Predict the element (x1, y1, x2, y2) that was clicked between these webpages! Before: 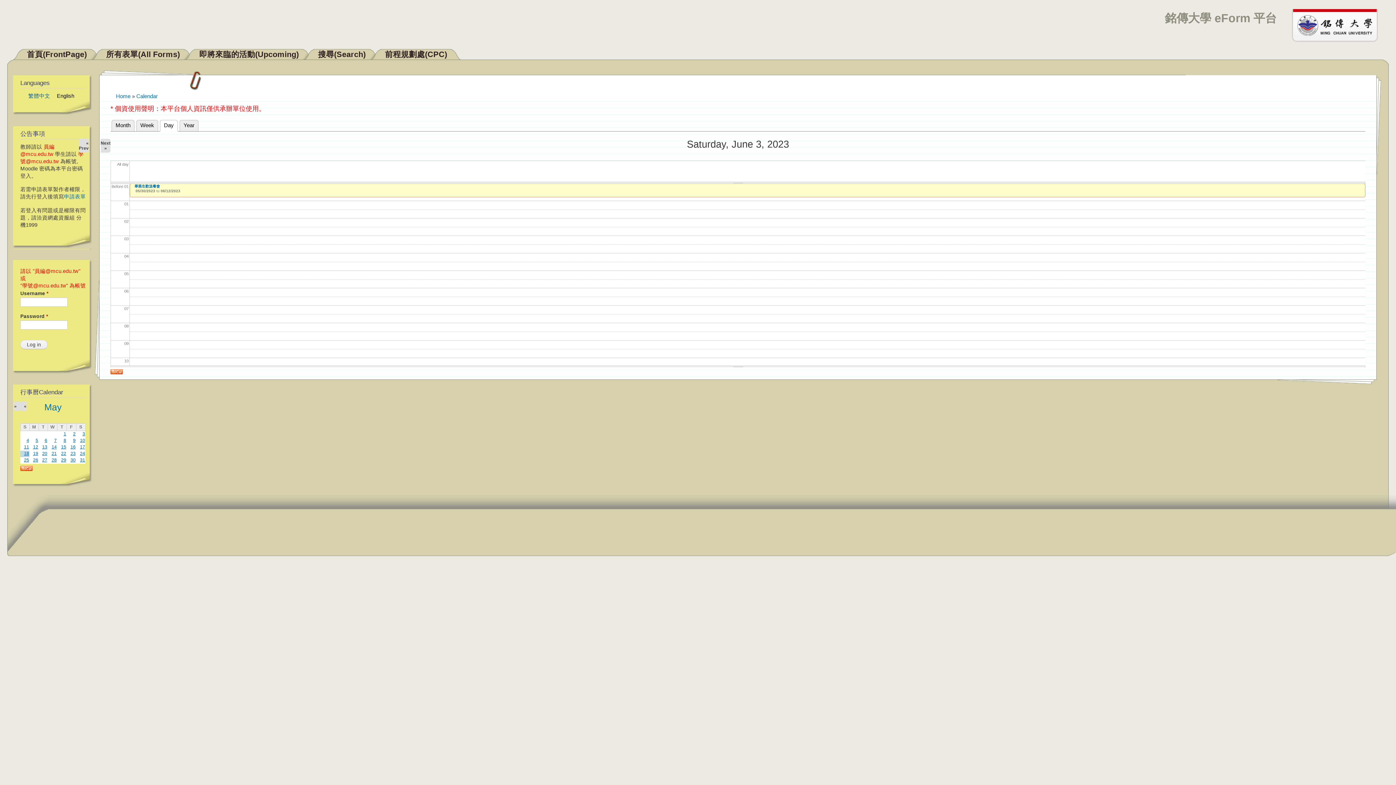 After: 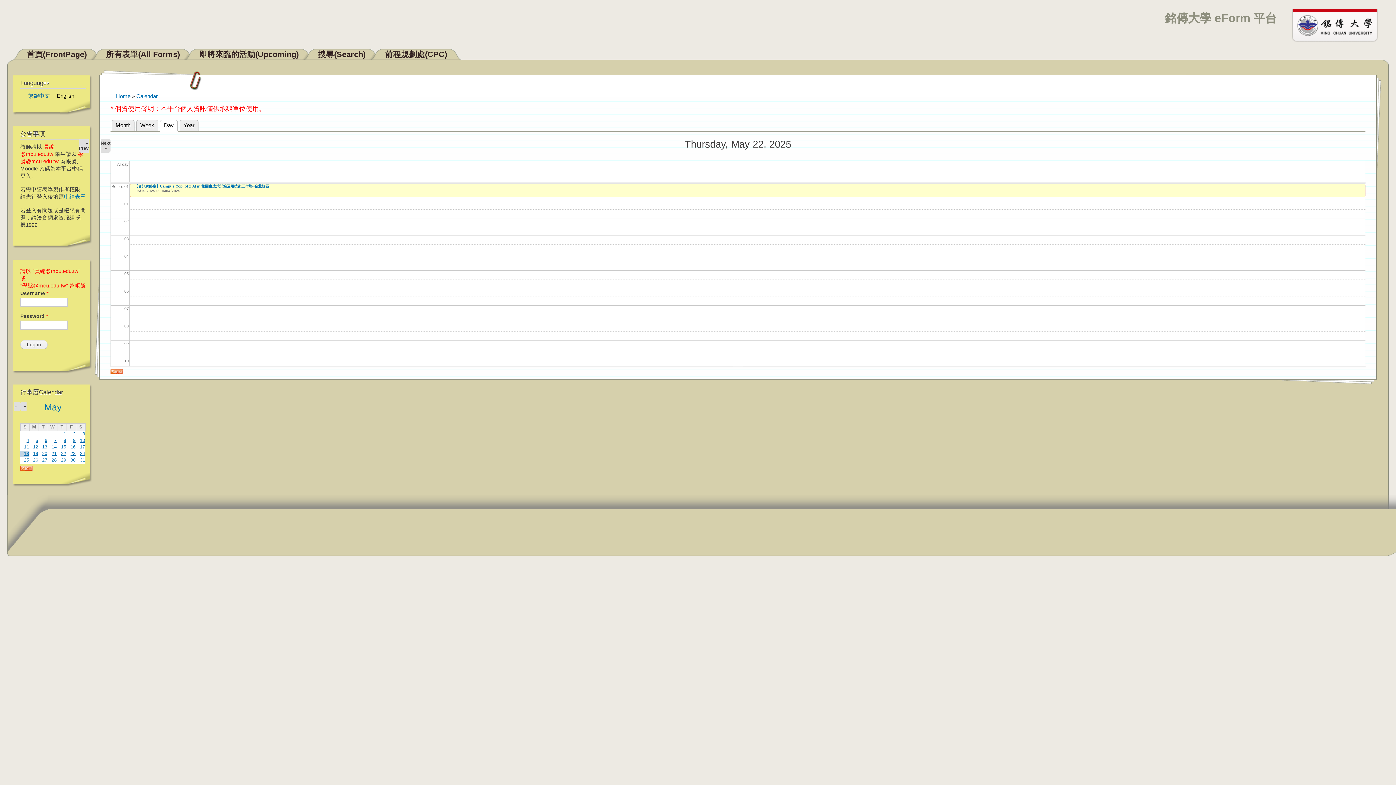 Action: bbox: (61, 451, 66, 456) label: 22